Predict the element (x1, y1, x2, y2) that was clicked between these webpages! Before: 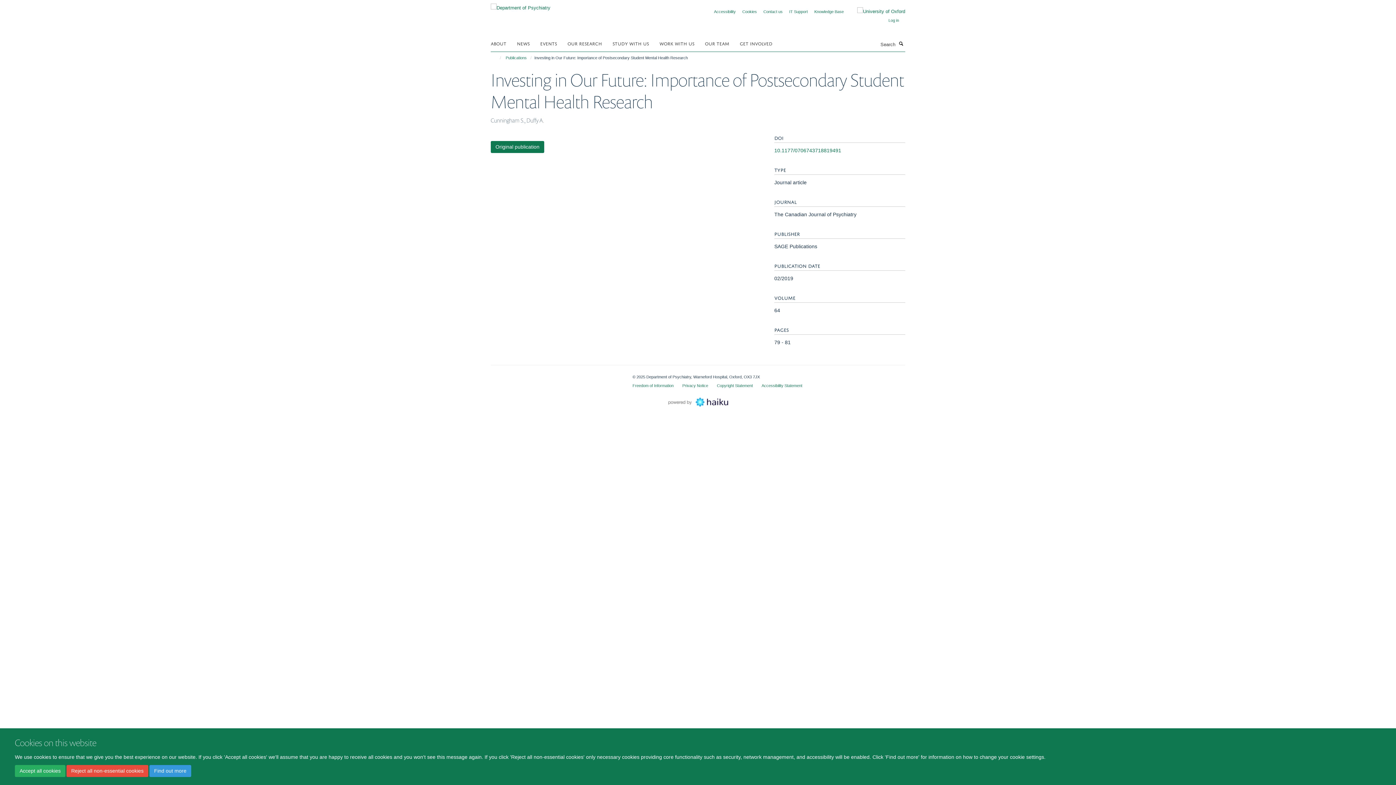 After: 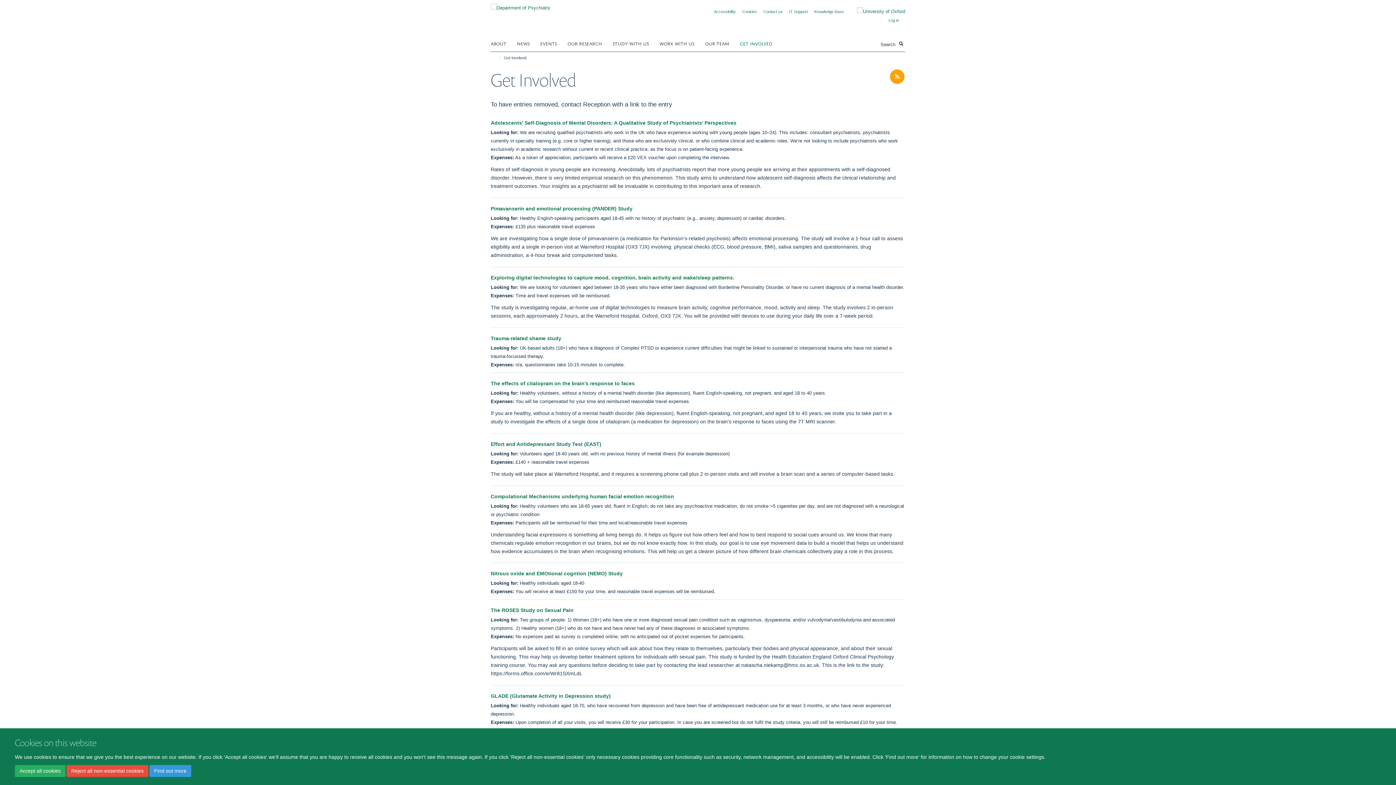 Action: bbox: (740, 37, 781, 48) label: GET INVOLVED